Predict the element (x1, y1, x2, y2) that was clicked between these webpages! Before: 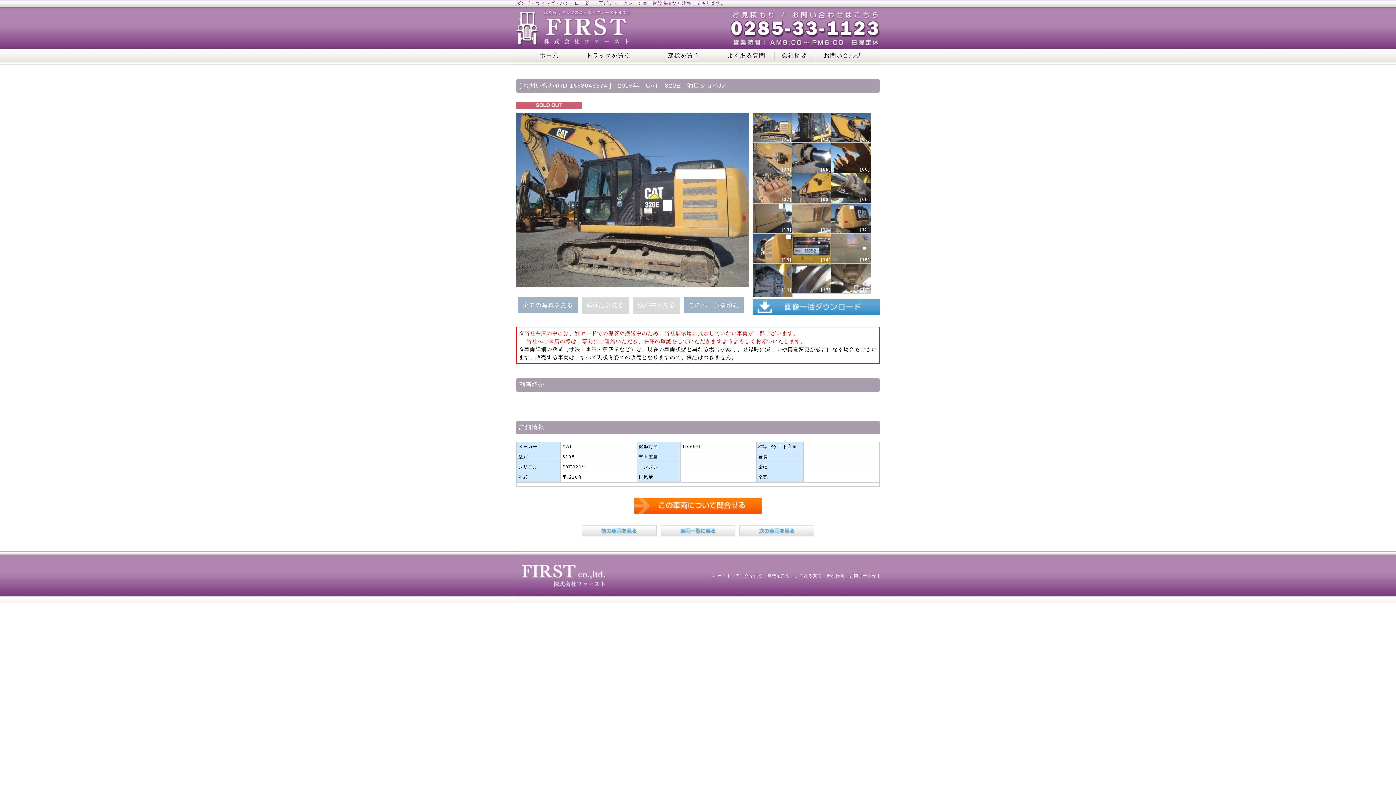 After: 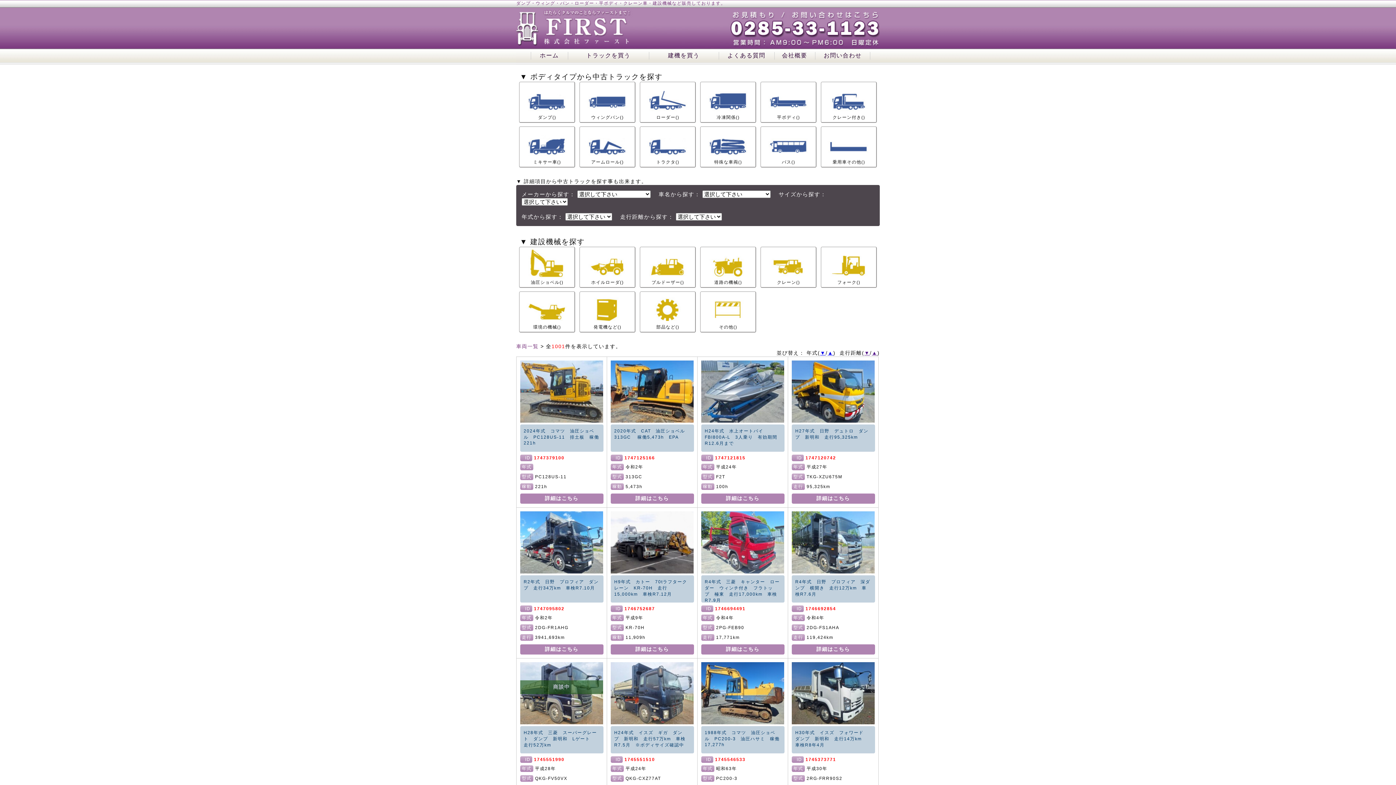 Action: bbox: (660, 525, 735, 537)